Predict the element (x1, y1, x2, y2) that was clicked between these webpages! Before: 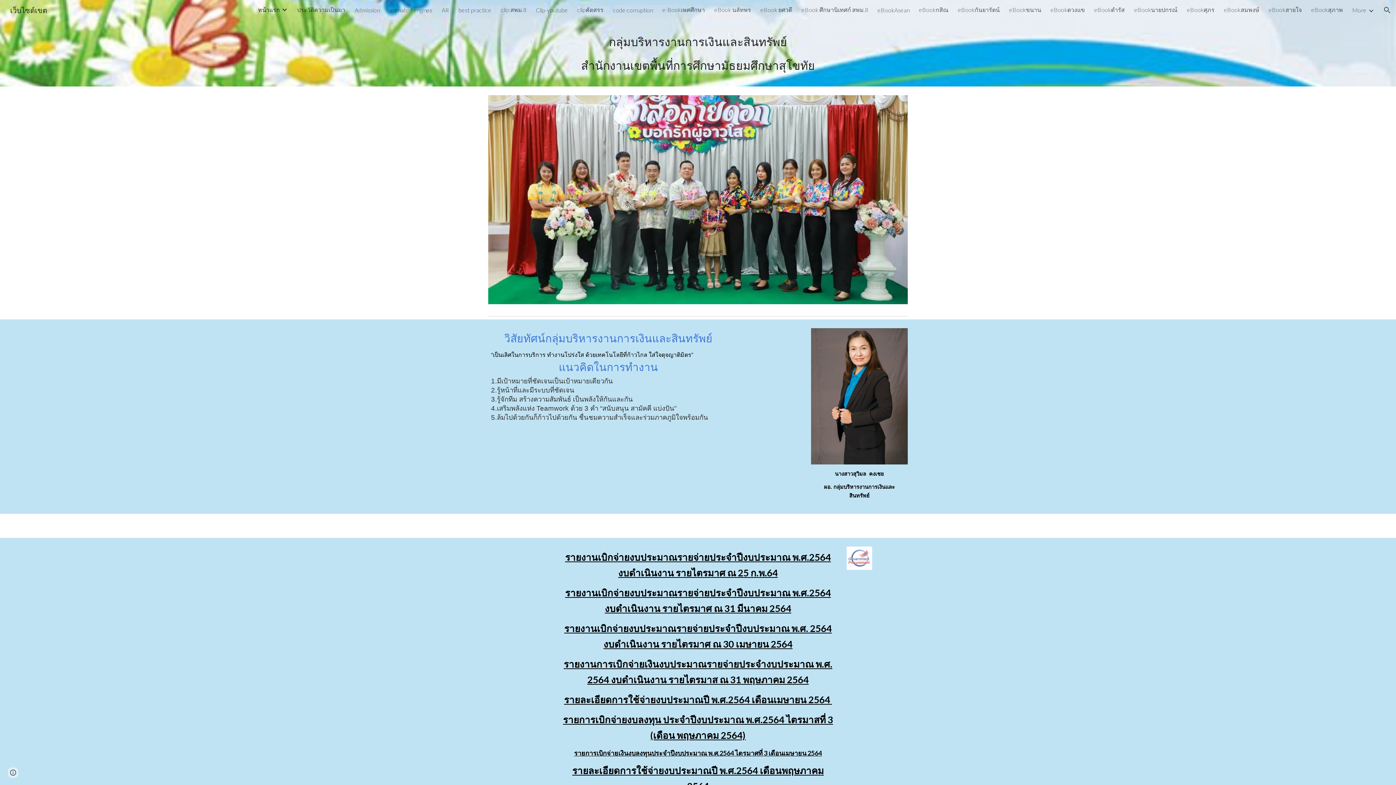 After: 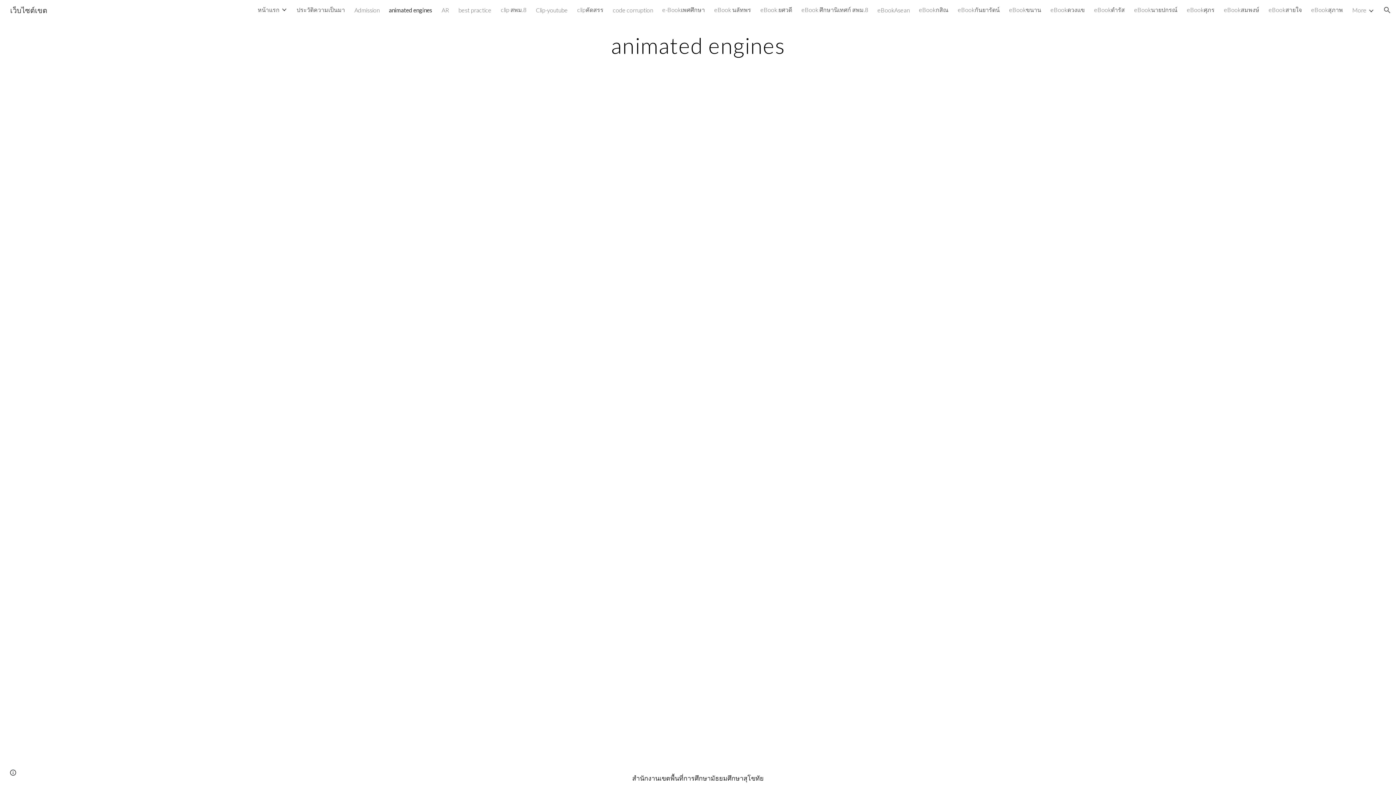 Action: bbox: (389, 6, 432, 13) label: animated engines